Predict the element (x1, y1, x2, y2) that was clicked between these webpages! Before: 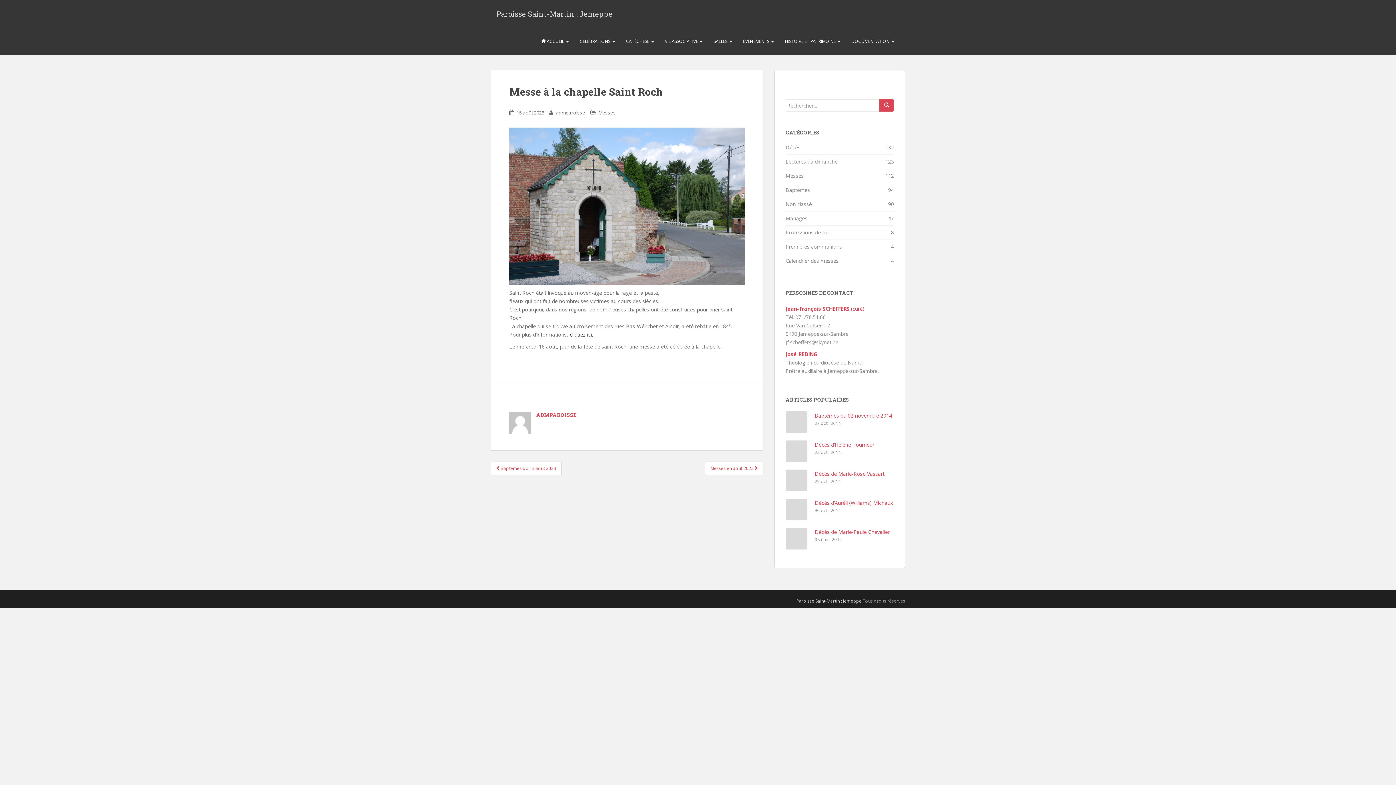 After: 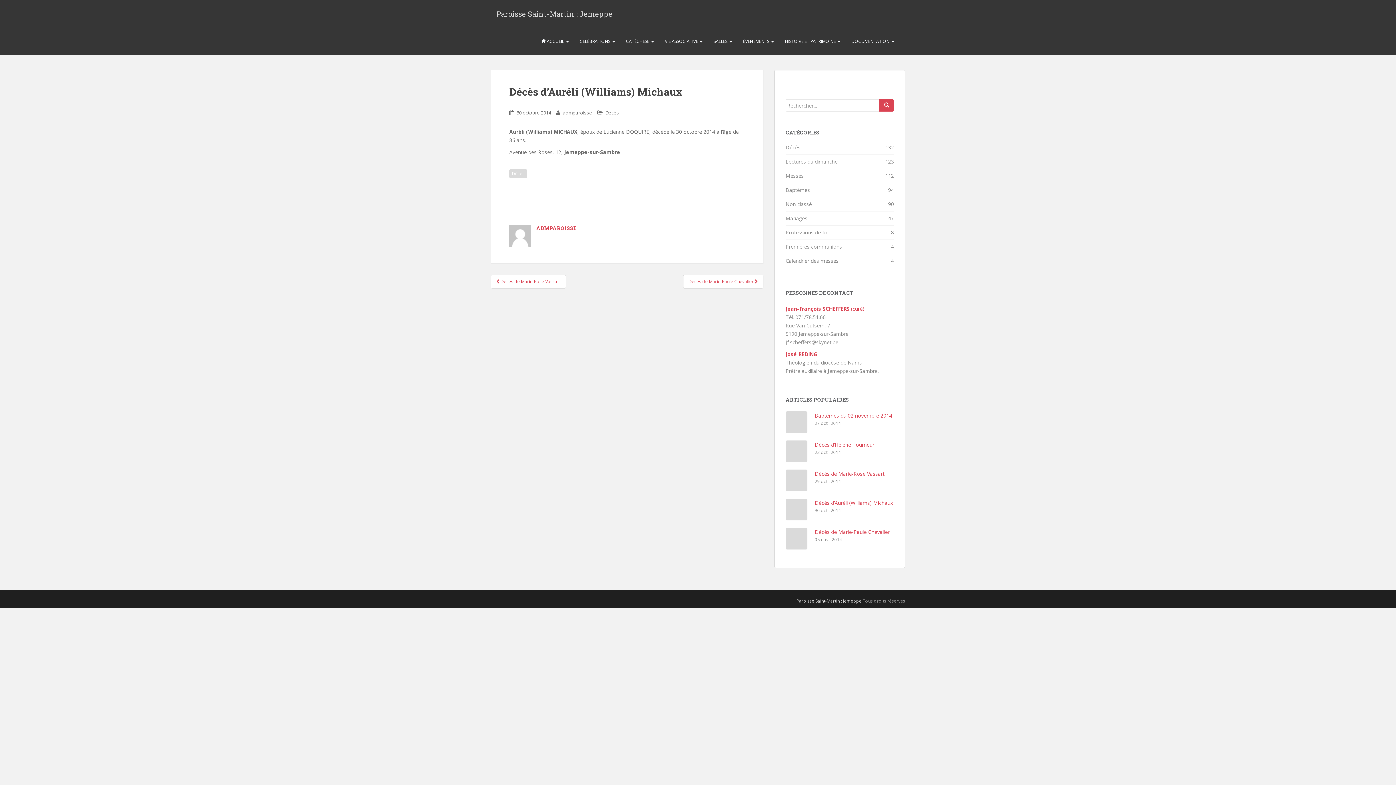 Action: label: Décès d’Auréli (Williams) Michaux bbox: (814, 499, 893, 506)